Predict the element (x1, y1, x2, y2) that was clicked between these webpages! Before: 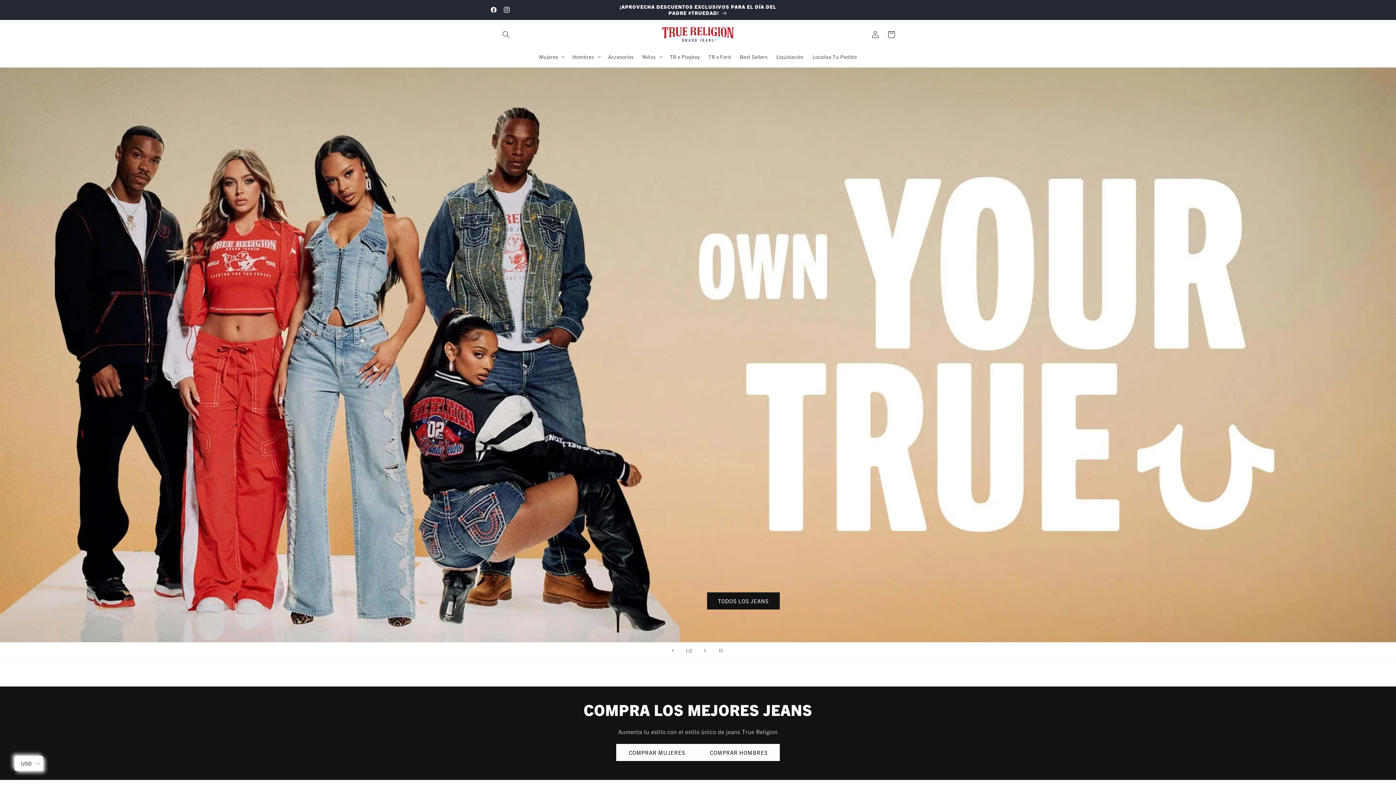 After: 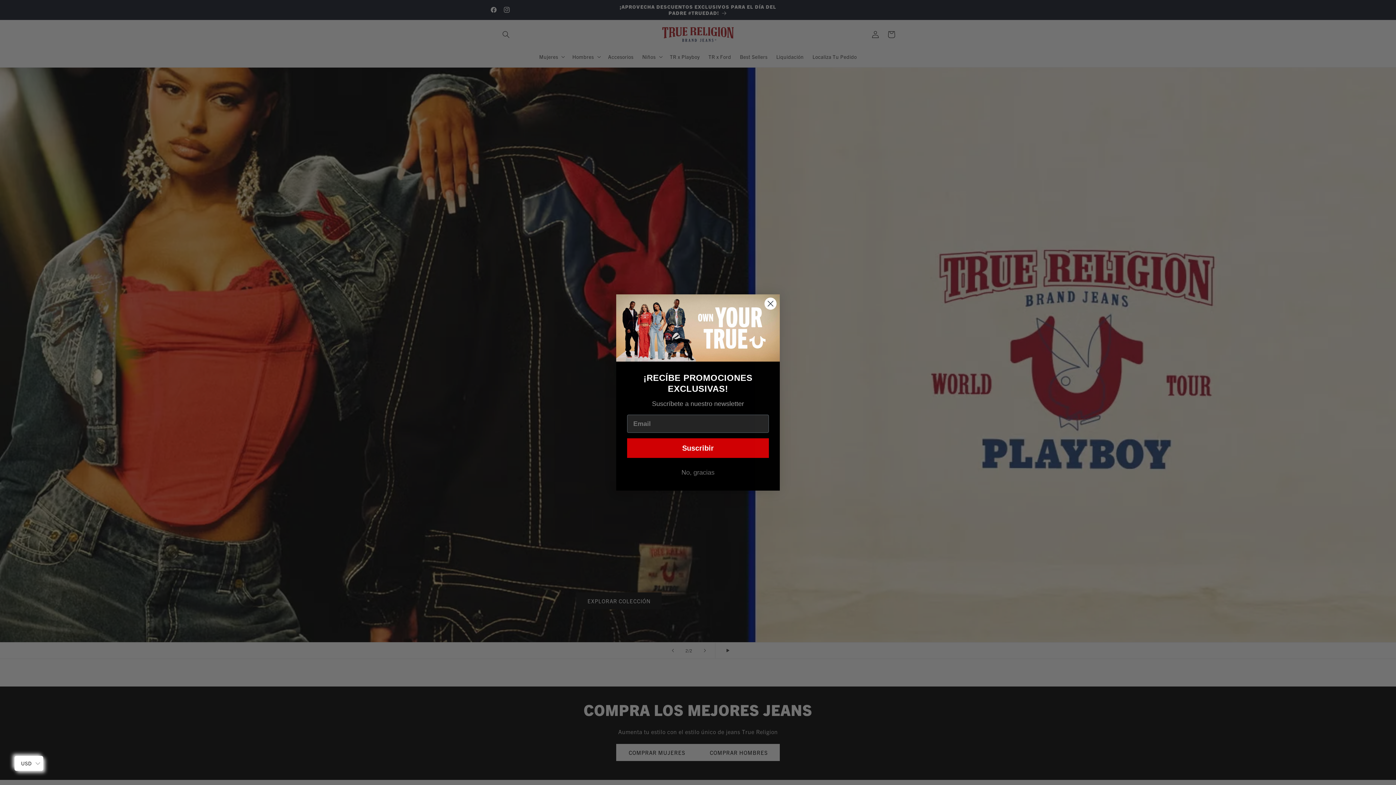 Action: bbox: (715, 642, 731, 658) label: Pausar la presentación